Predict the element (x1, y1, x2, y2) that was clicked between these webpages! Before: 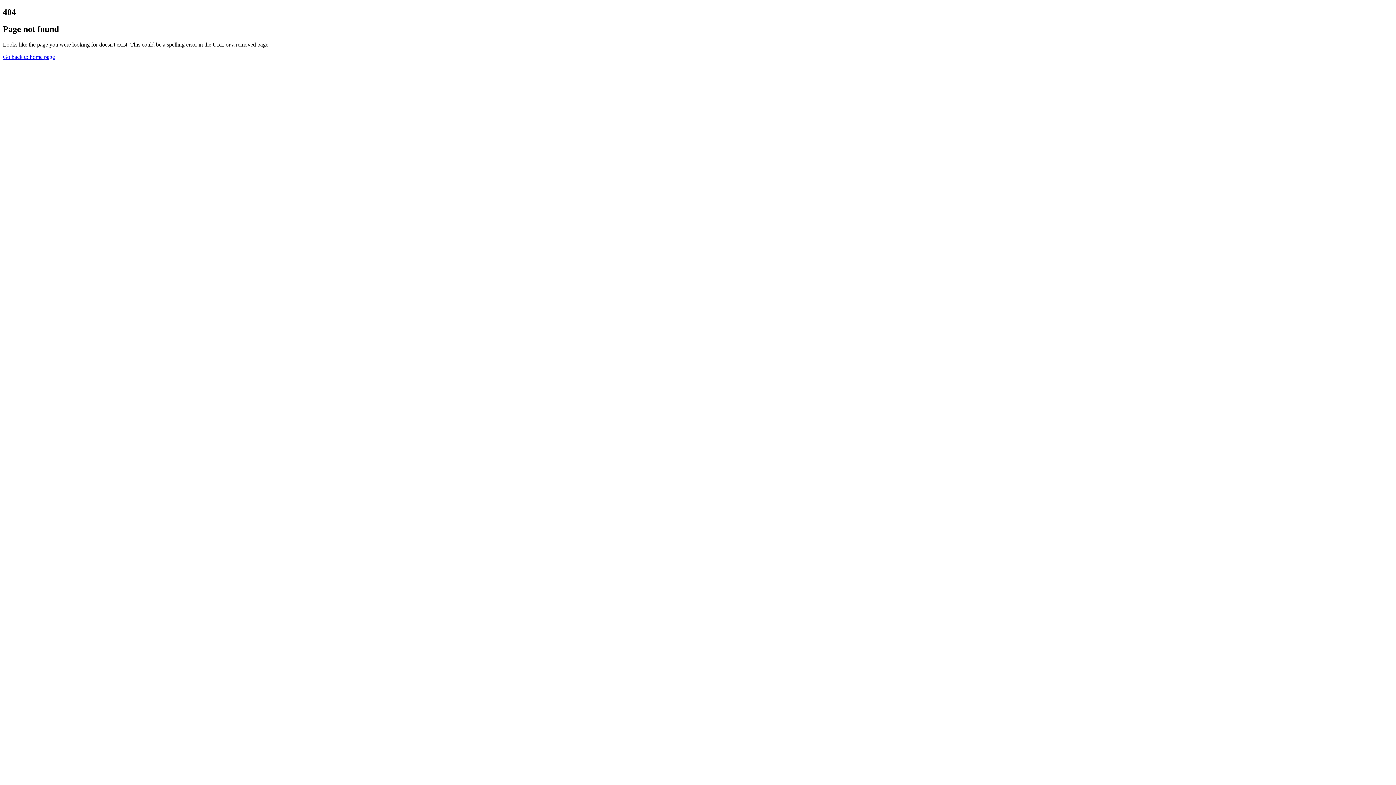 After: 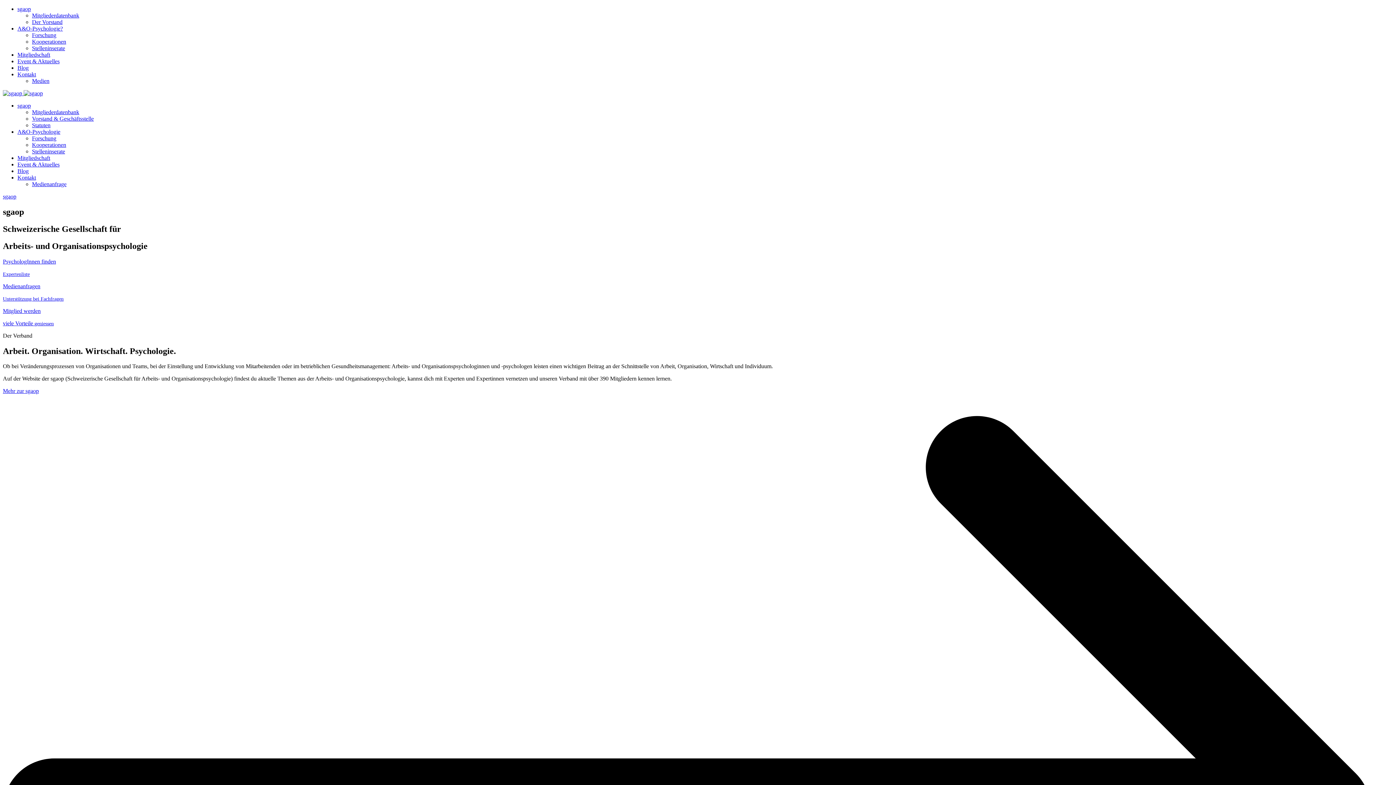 Action: bbox: (2, 53, 54, 59) label: Go back to home page